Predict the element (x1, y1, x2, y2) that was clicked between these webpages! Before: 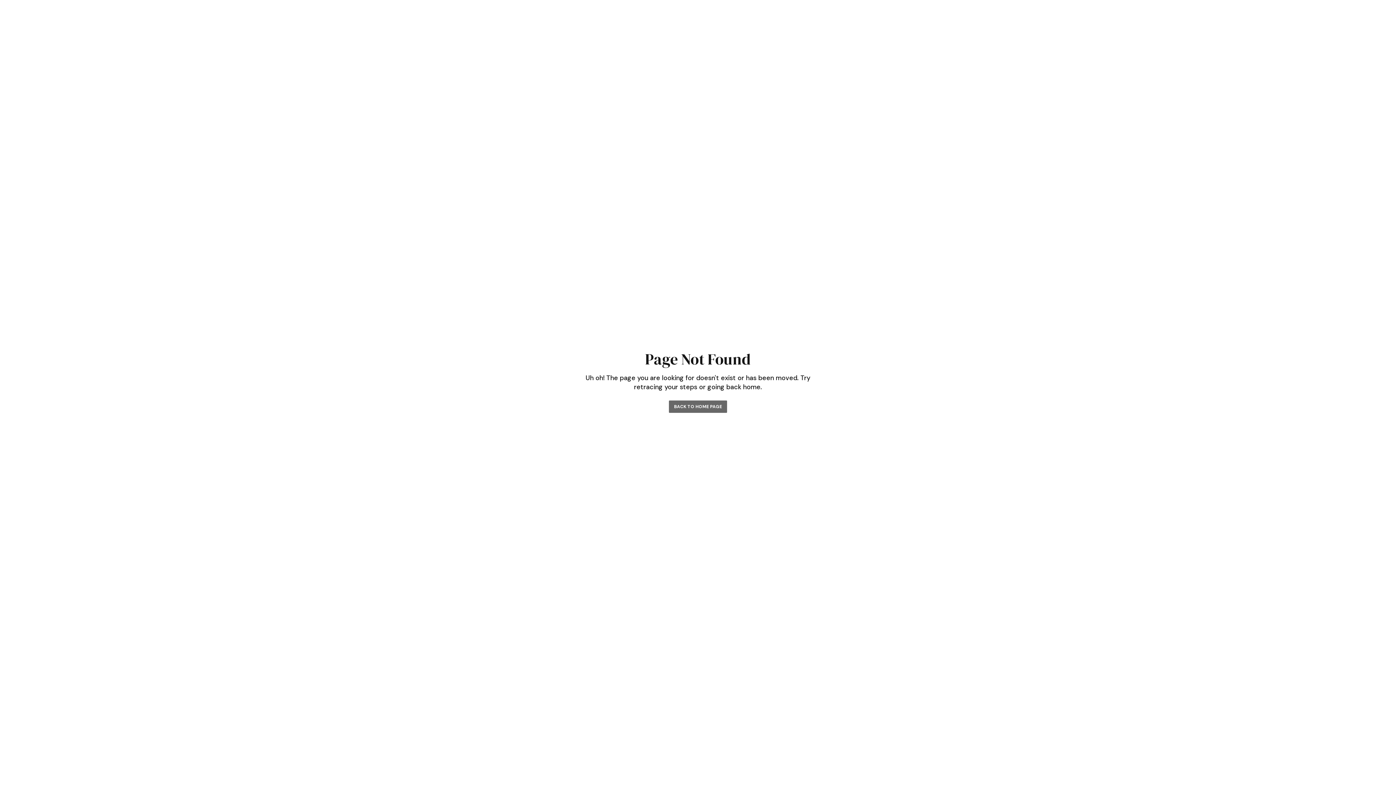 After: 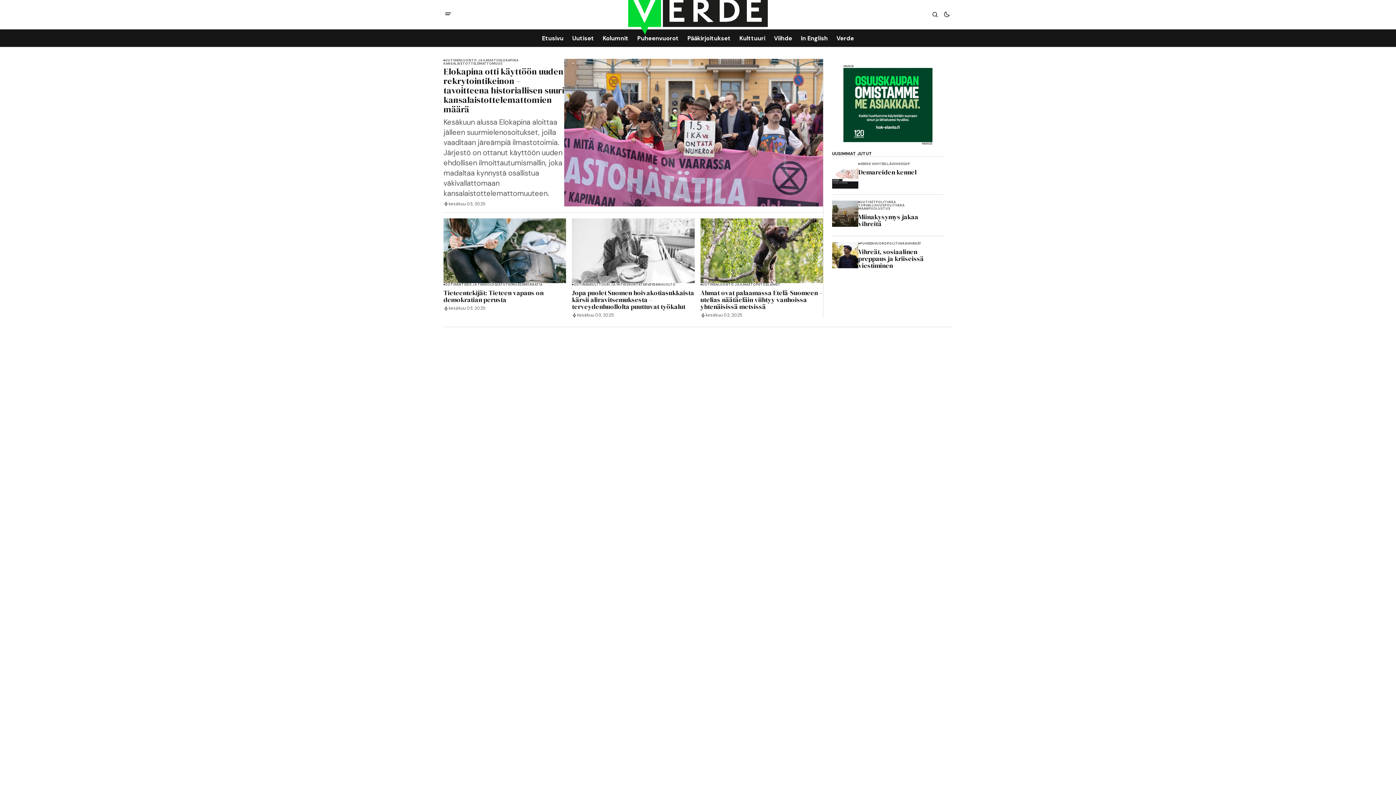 Action: label: Back To Home Page bbox: (669, 400, 727, 412)